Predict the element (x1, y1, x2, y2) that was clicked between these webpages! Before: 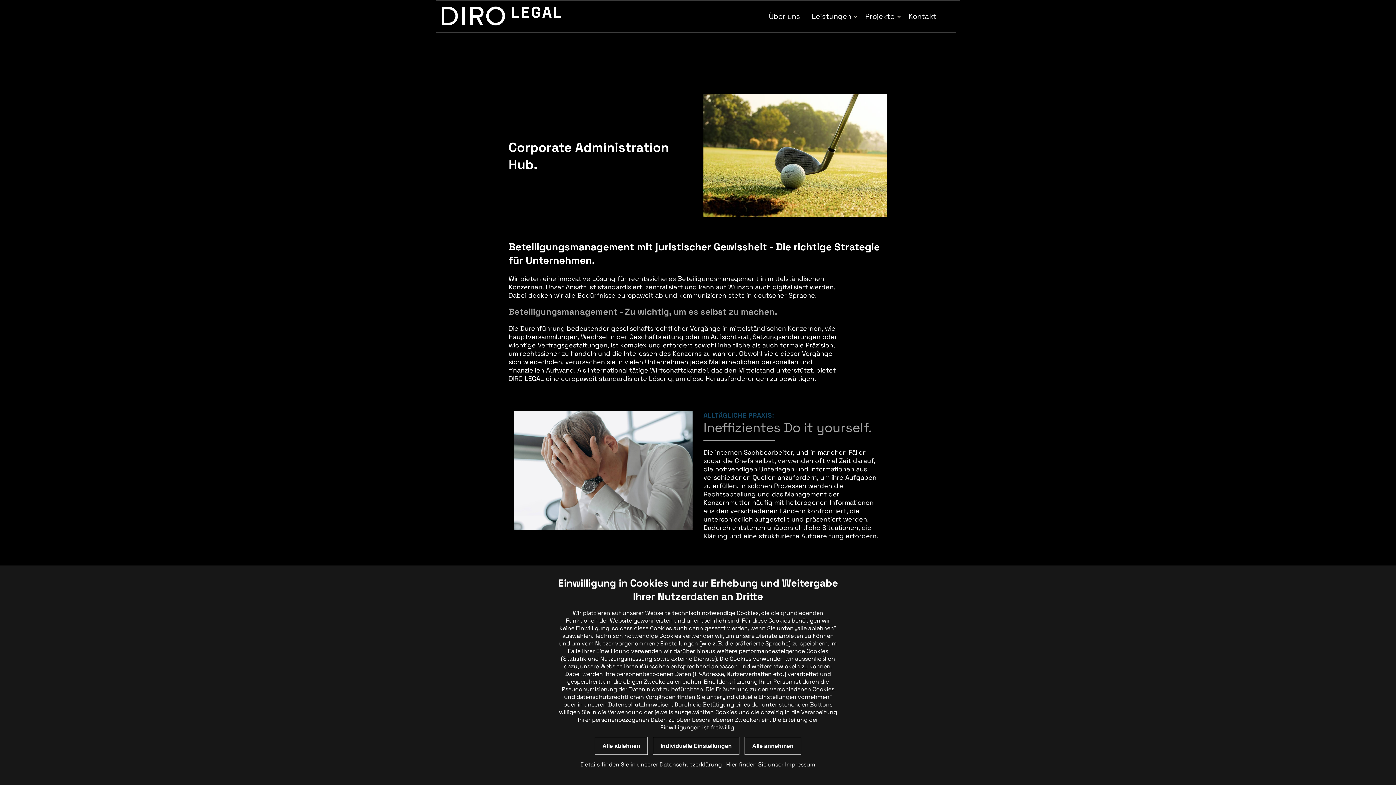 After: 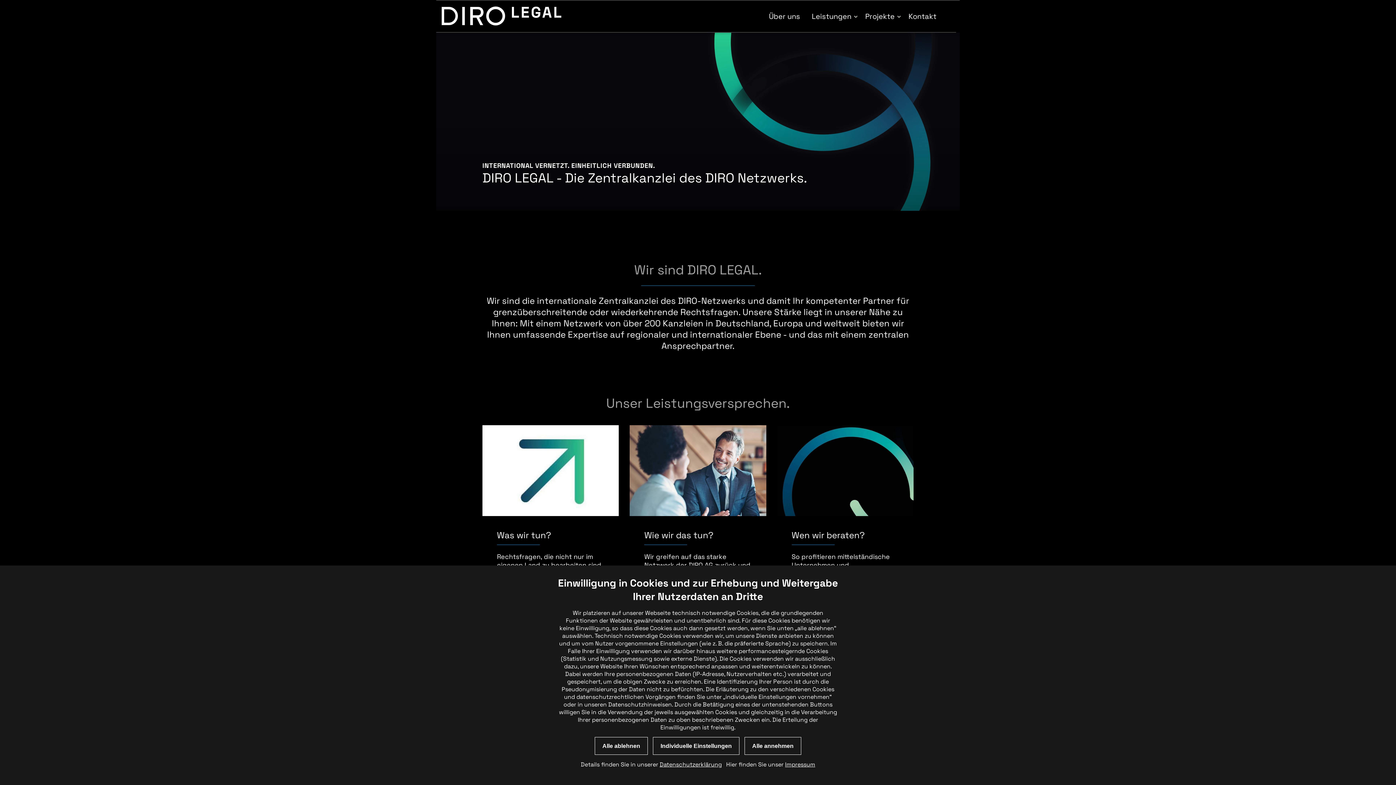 Action: bbox: (441, 6, 561, 27)